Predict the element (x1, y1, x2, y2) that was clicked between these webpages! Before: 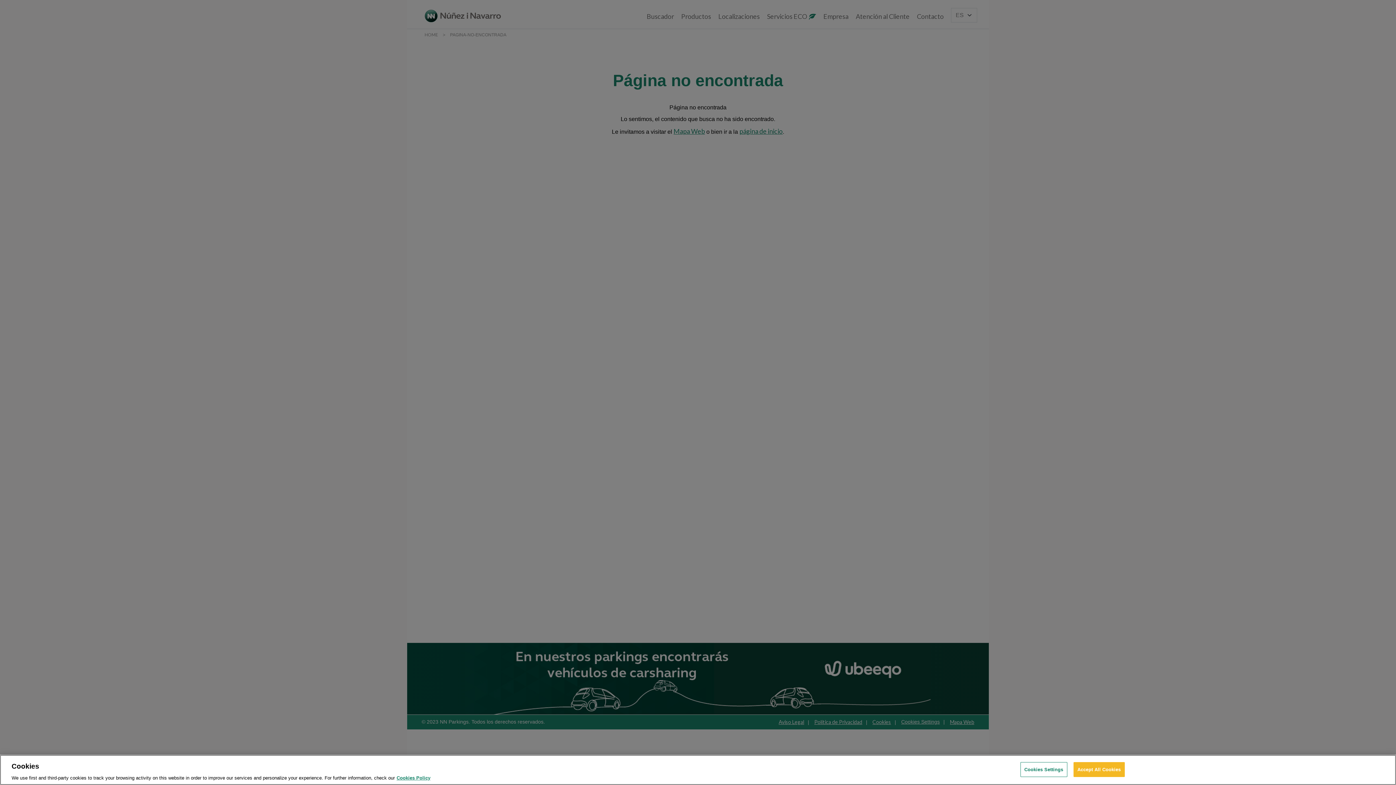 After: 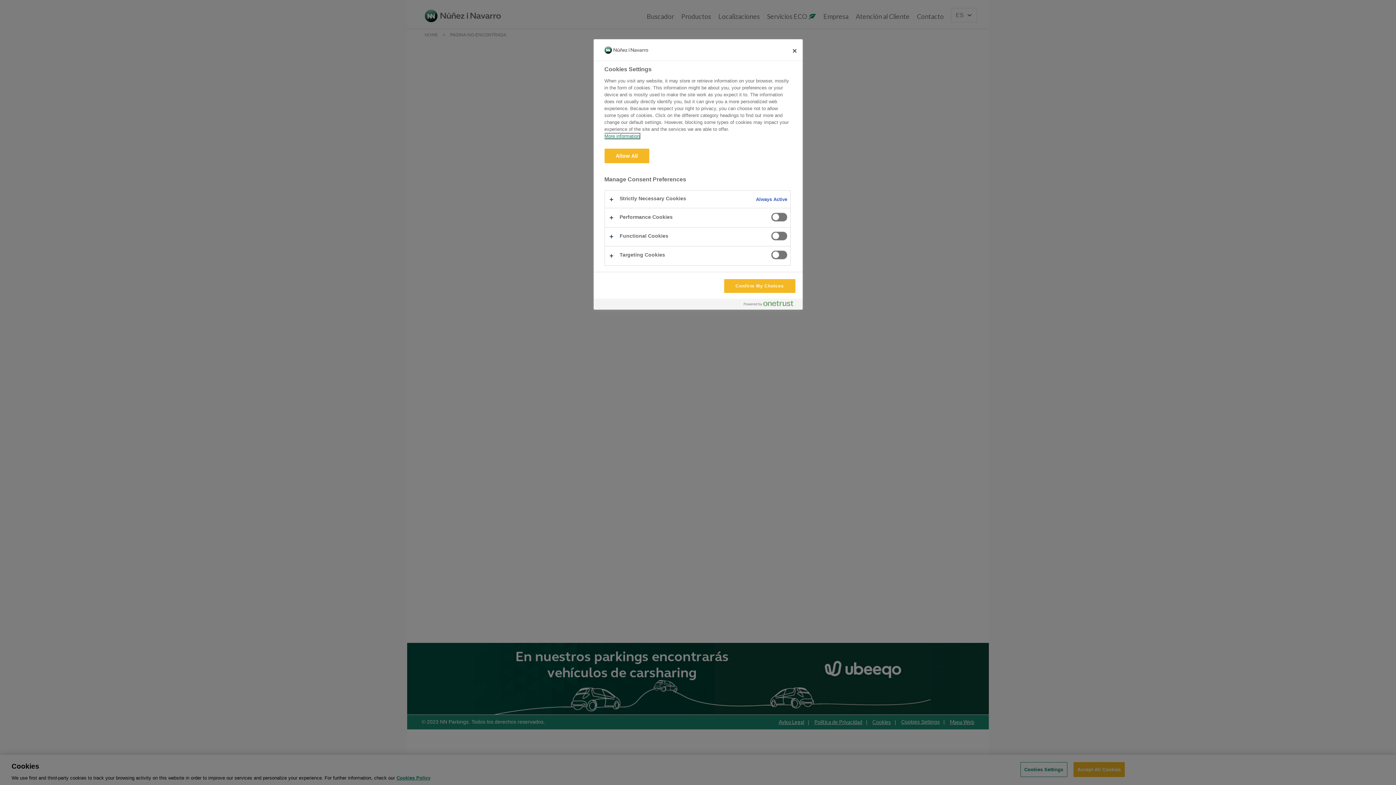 Action: bbox: (1020, 762, 1067, 777) label: Cookies Settings